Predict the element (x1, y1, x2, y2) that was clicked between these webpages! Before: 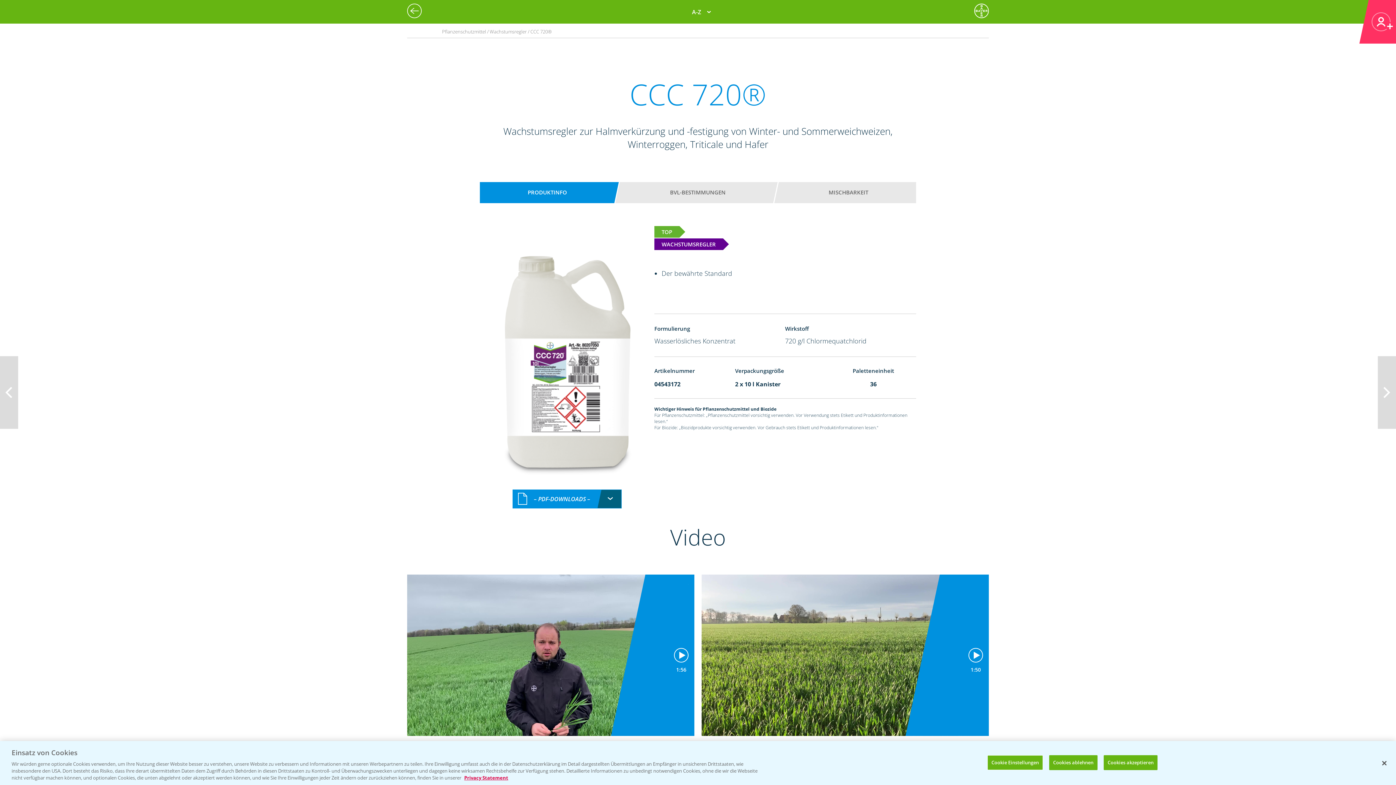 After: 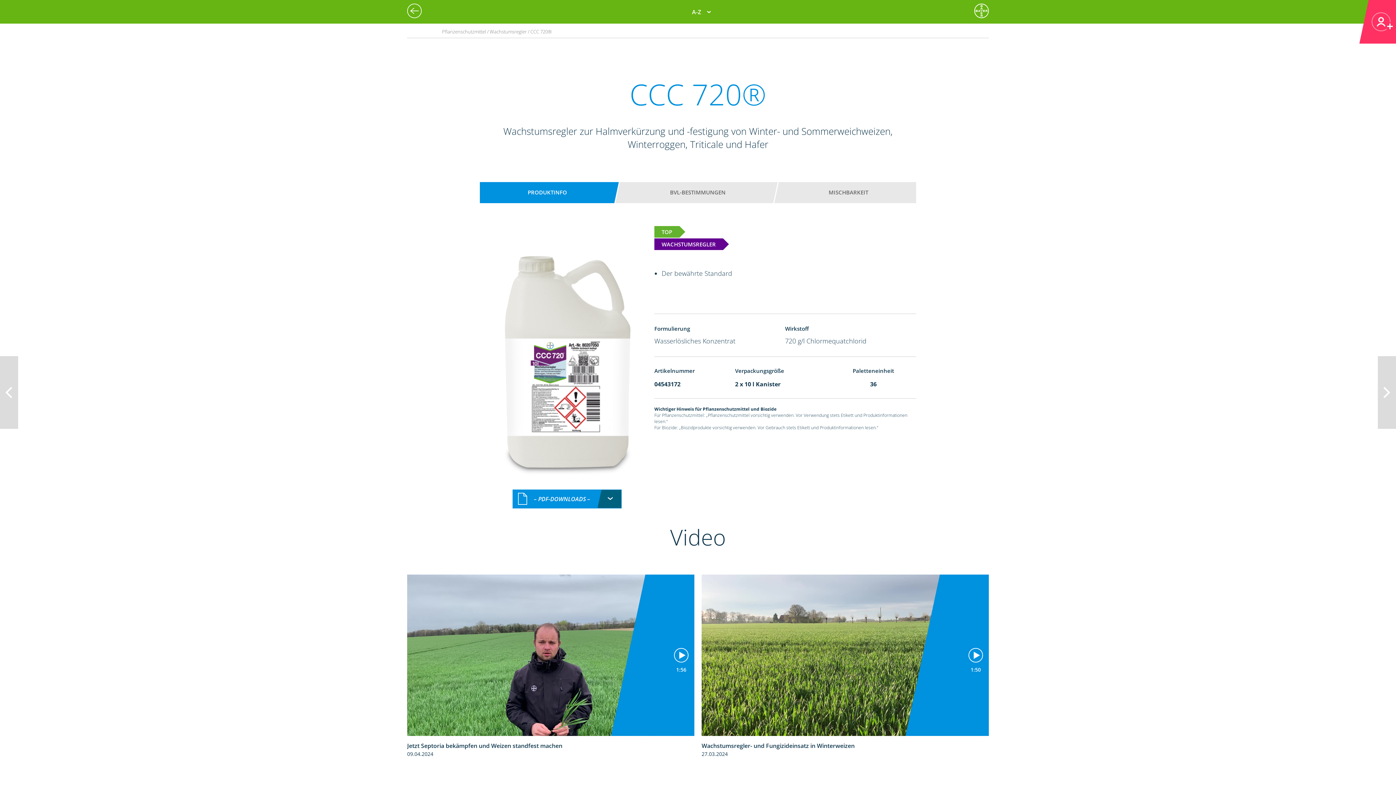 Action: bbox: (1049, 755, 1097, 770) label: Cookies ablehnen